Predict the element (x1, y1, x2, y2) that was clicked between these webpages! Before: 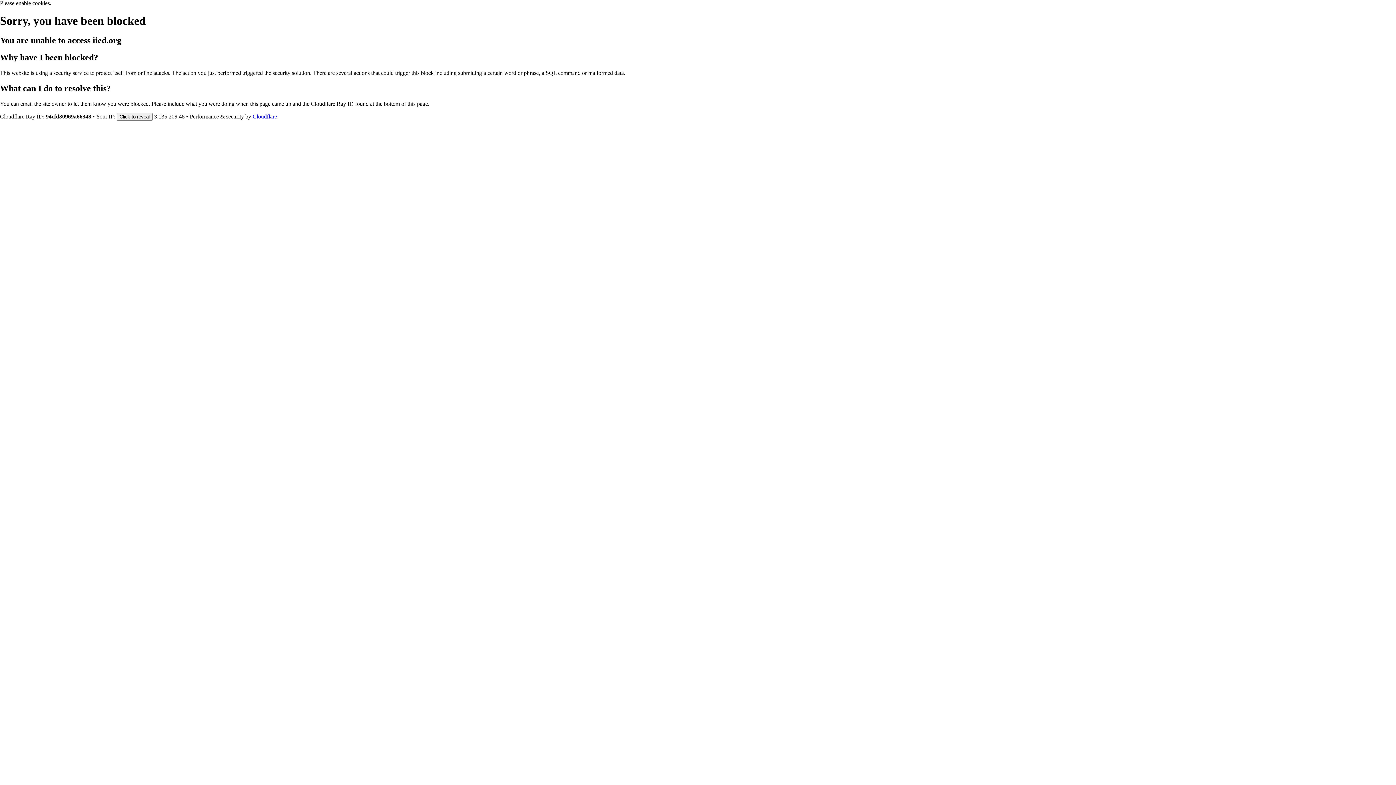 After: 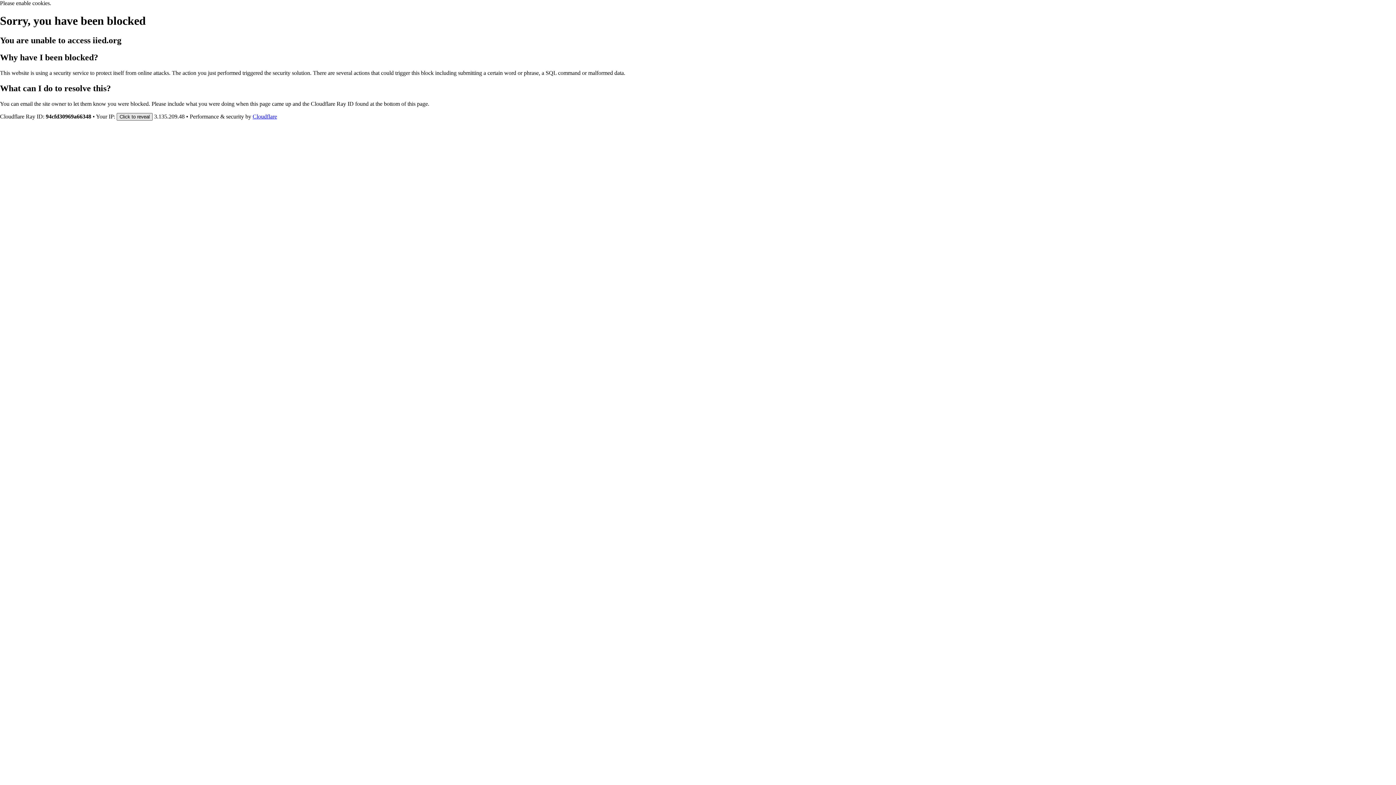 Action: label: Click to reveal bbox: (116, 112, 152, 120)